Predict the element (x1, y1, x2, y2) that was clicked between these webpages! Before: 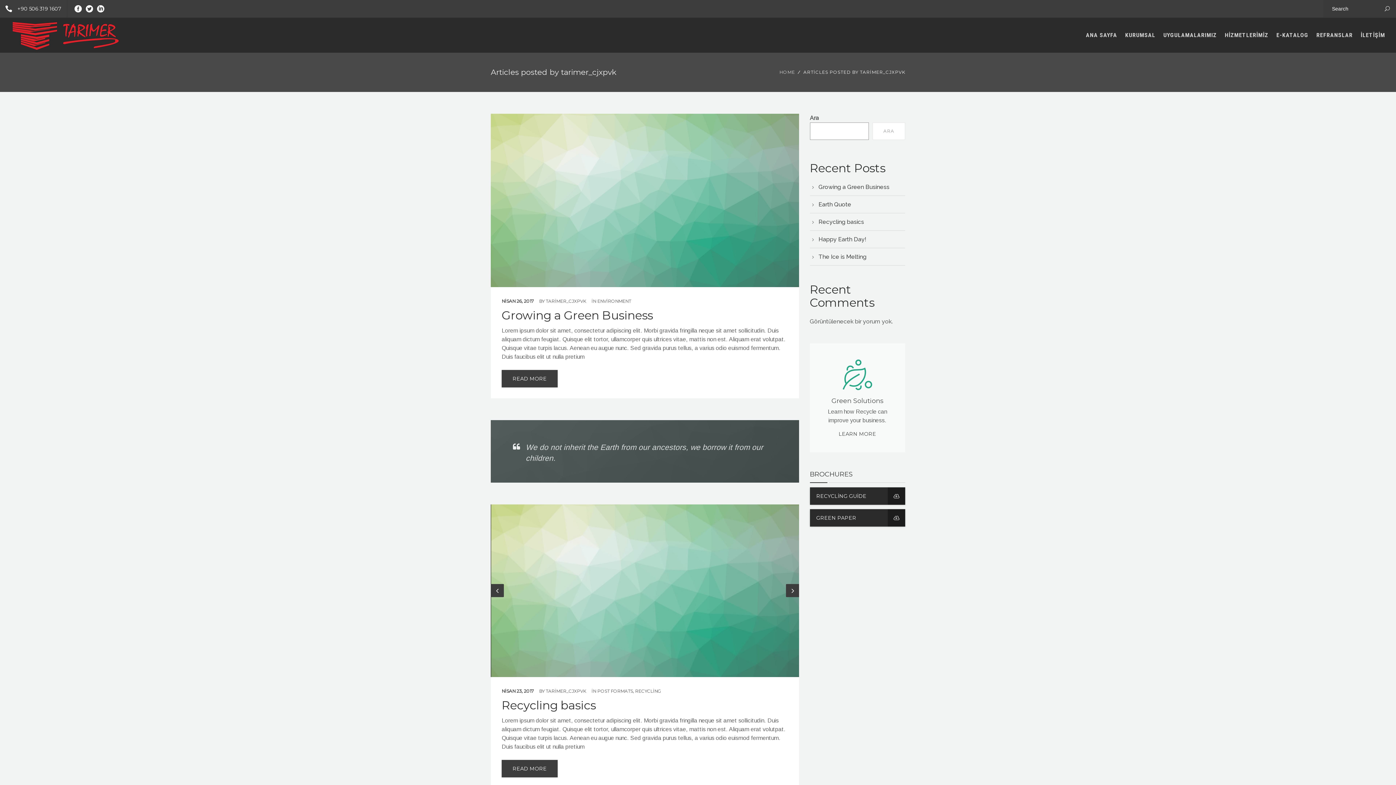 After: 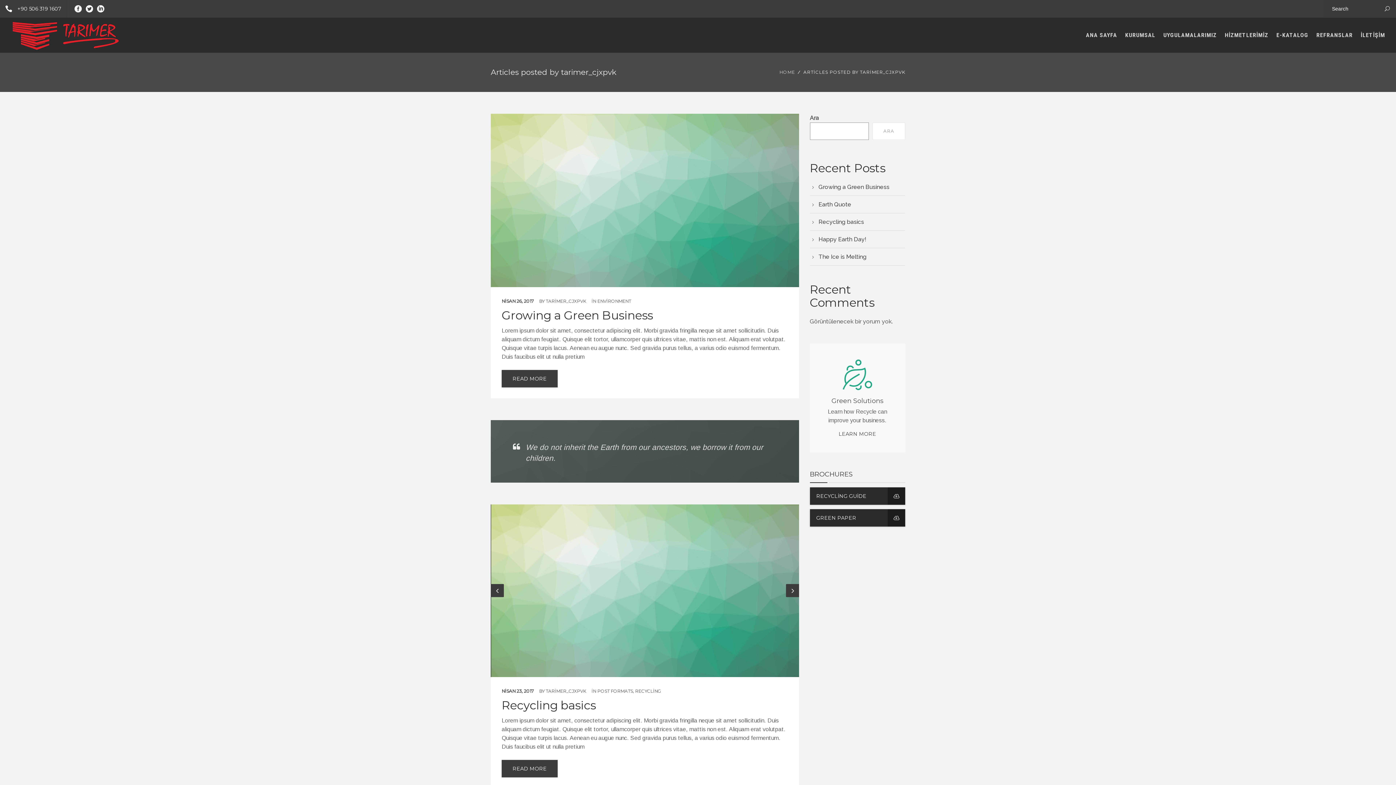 Action: bbox: (72, 0, 83, 17)